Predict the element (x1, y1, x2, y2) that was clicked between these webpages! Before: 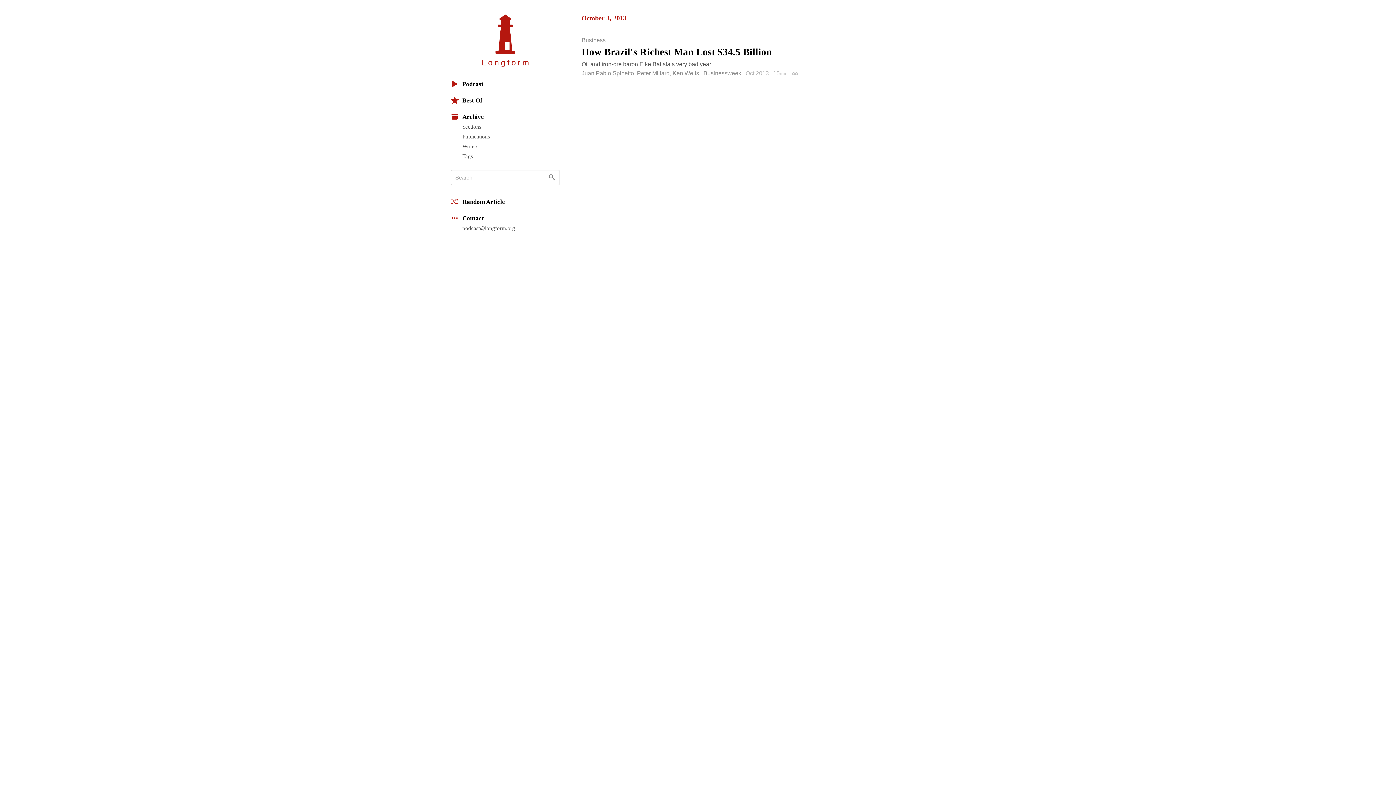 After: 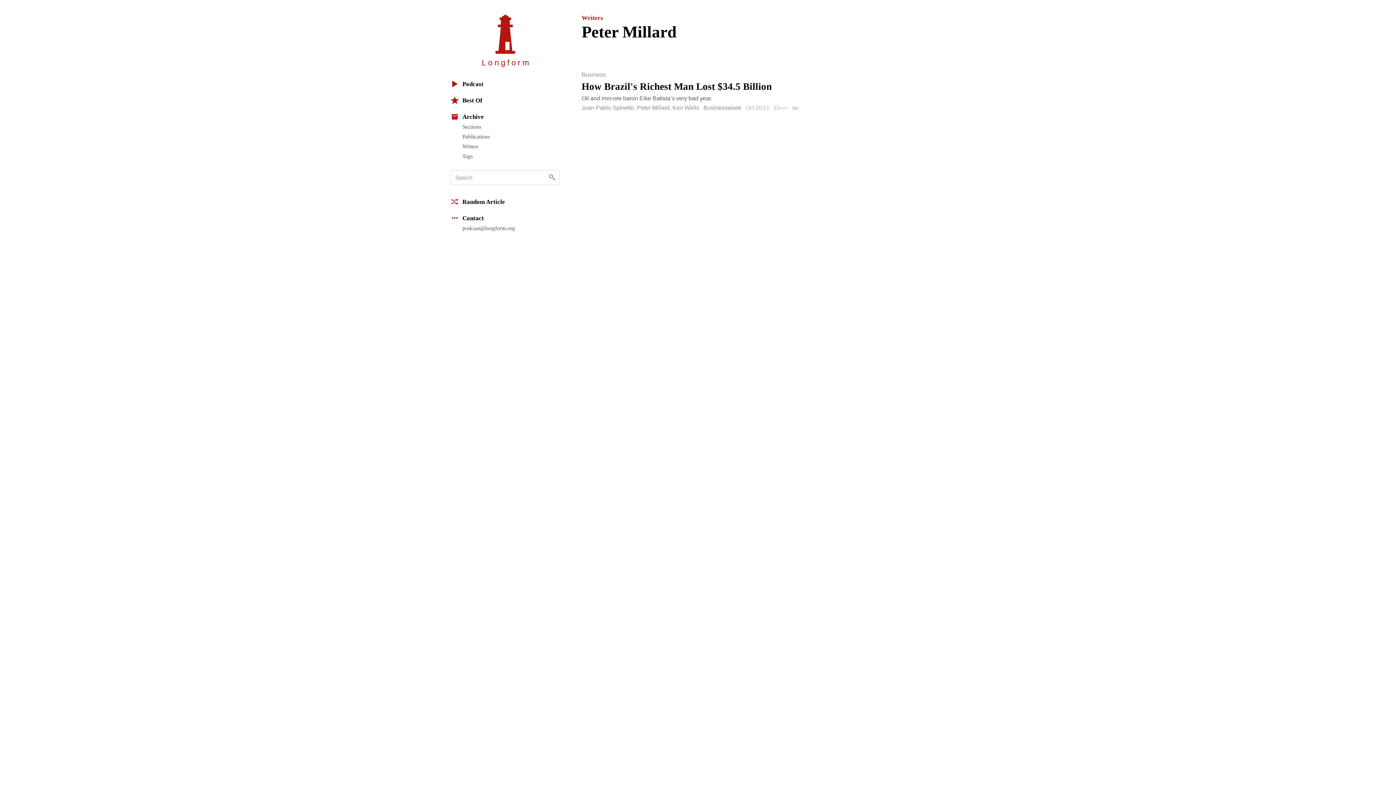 Action: label: Peter Millard bbox: (637, 70, 669, 76)